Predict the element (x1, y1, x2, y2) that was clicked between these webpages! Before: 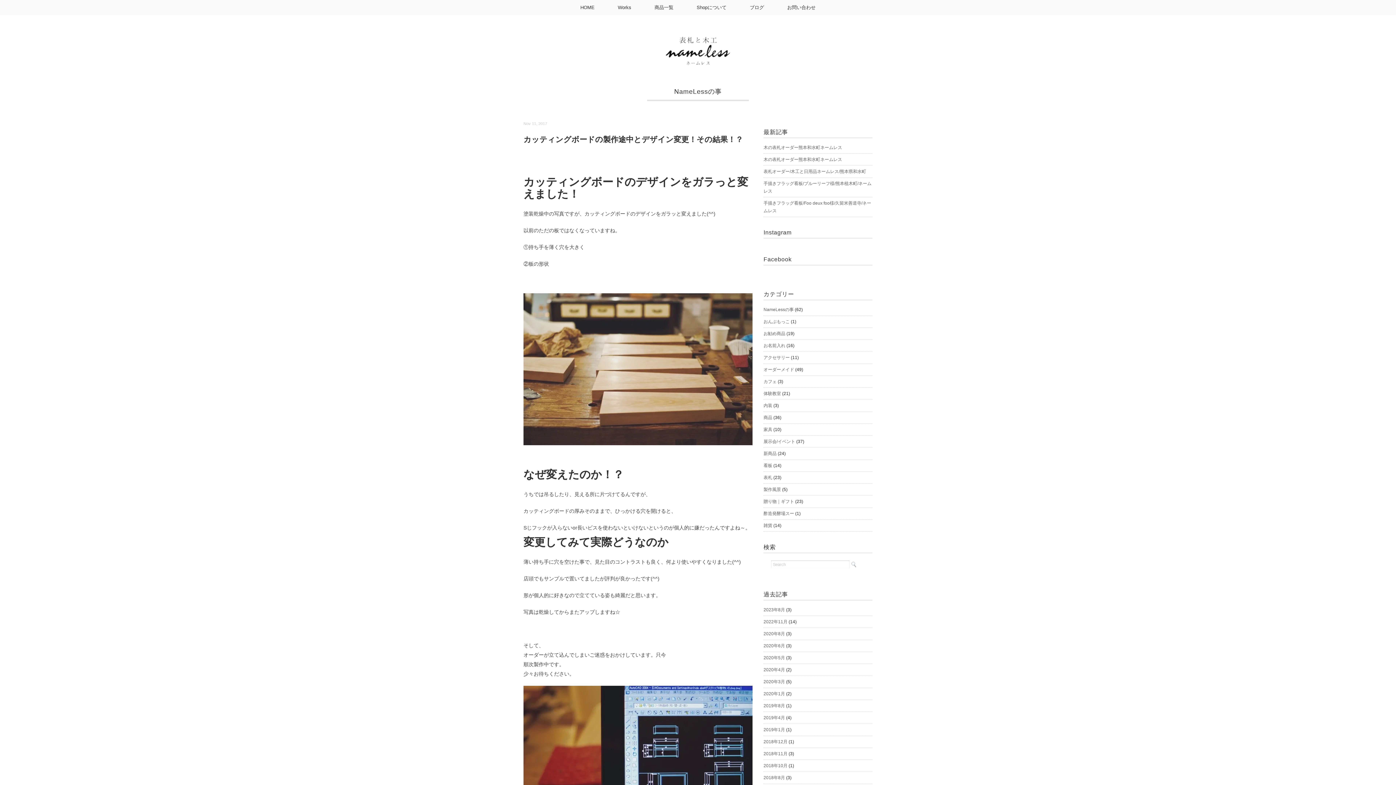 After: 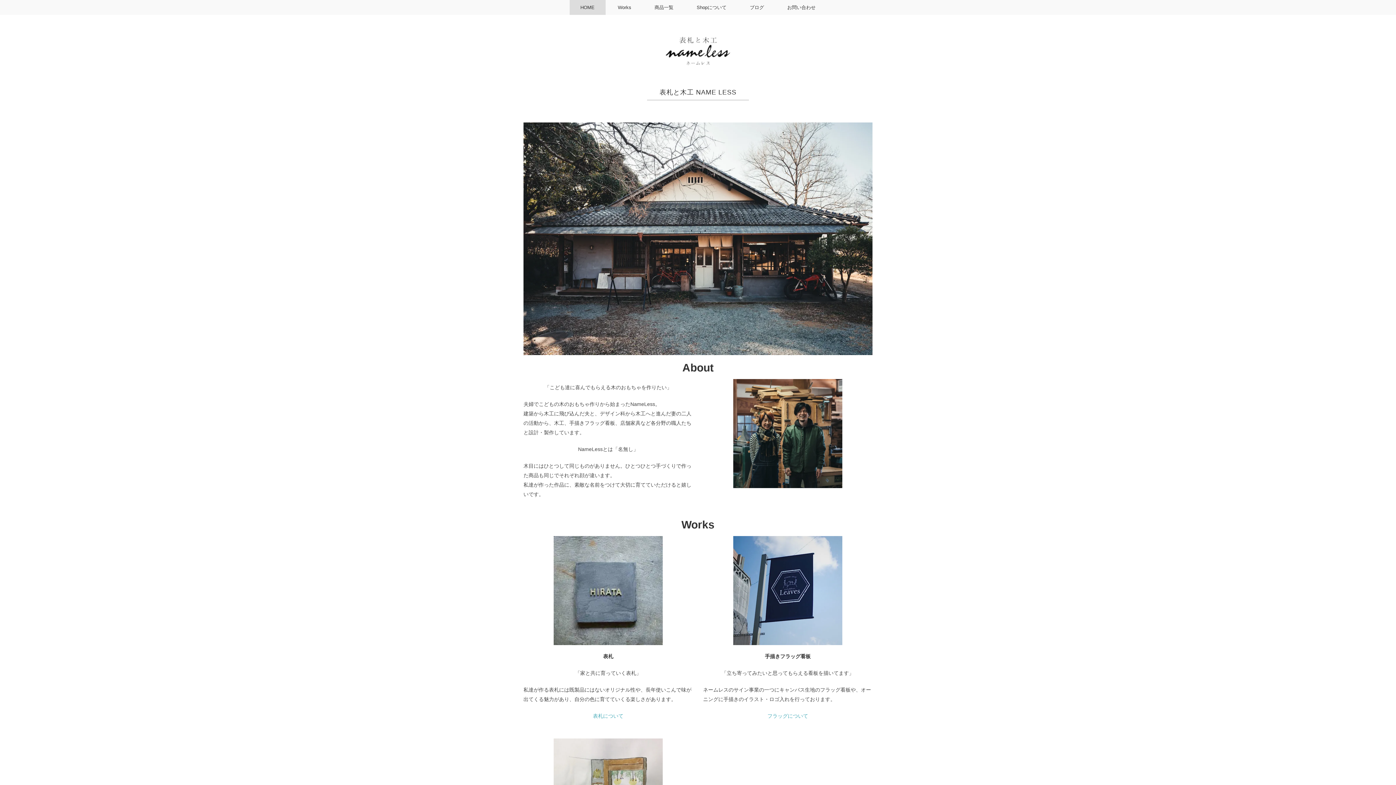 Action: bbox: (647, 37, 749, 43)